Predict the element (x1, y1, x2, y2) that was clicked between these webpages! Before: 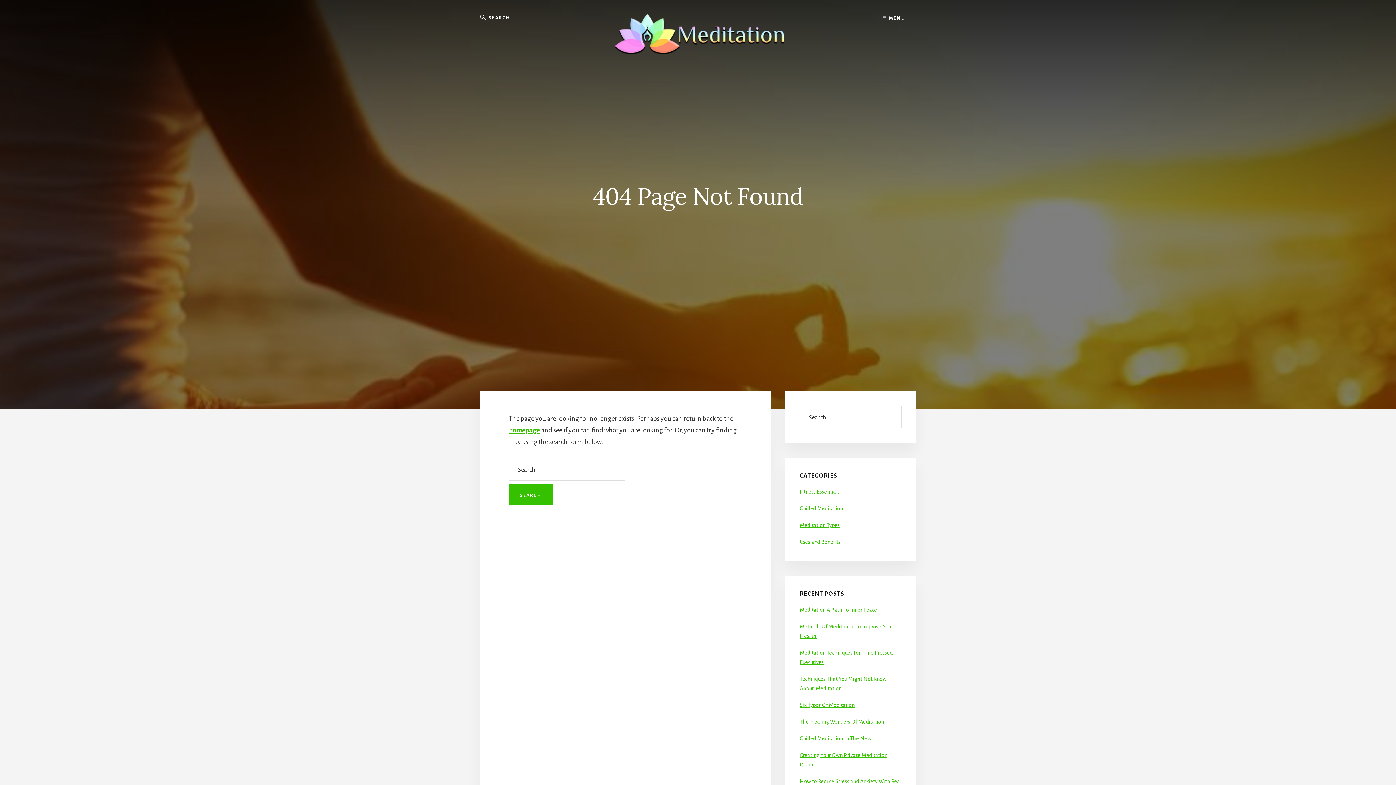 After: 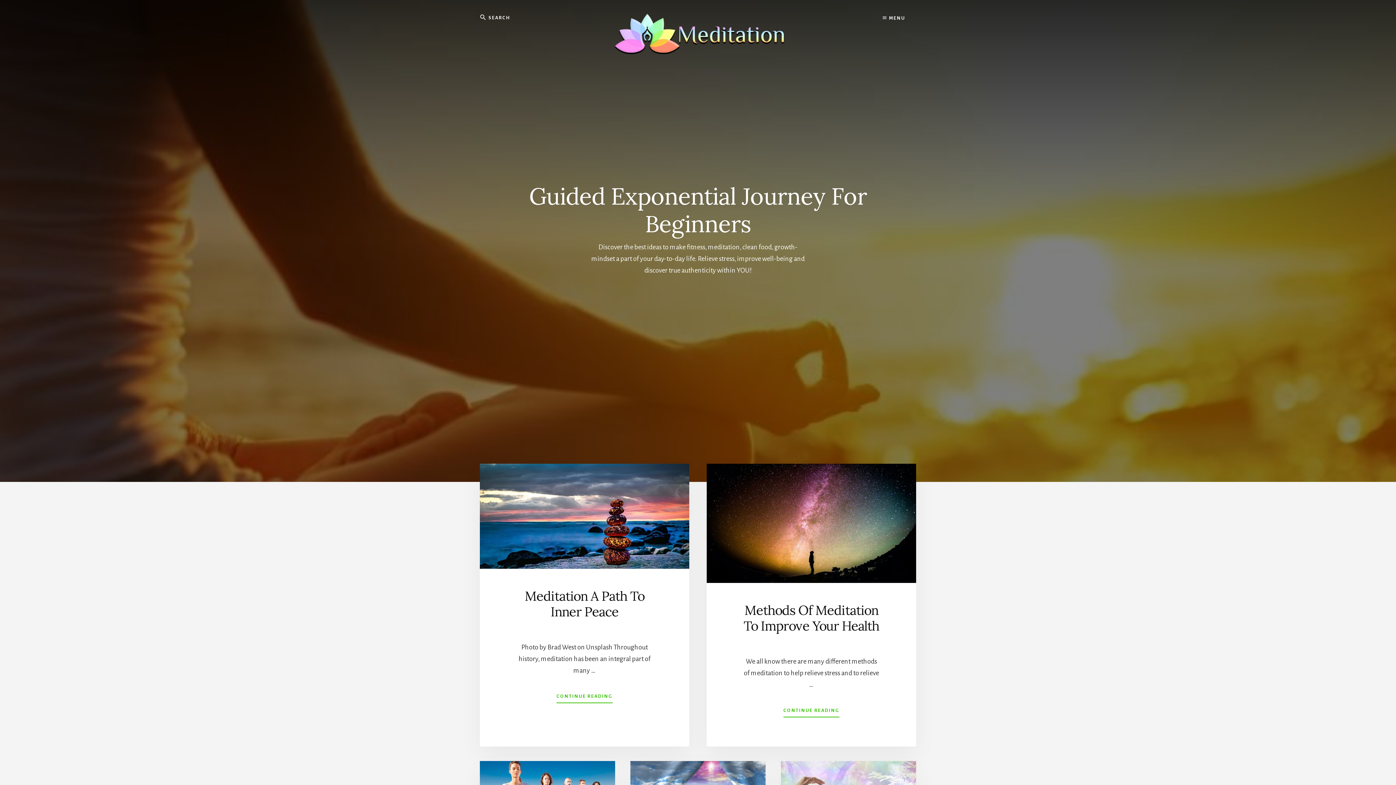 Action: bbox: (589, 10, 807, 60)